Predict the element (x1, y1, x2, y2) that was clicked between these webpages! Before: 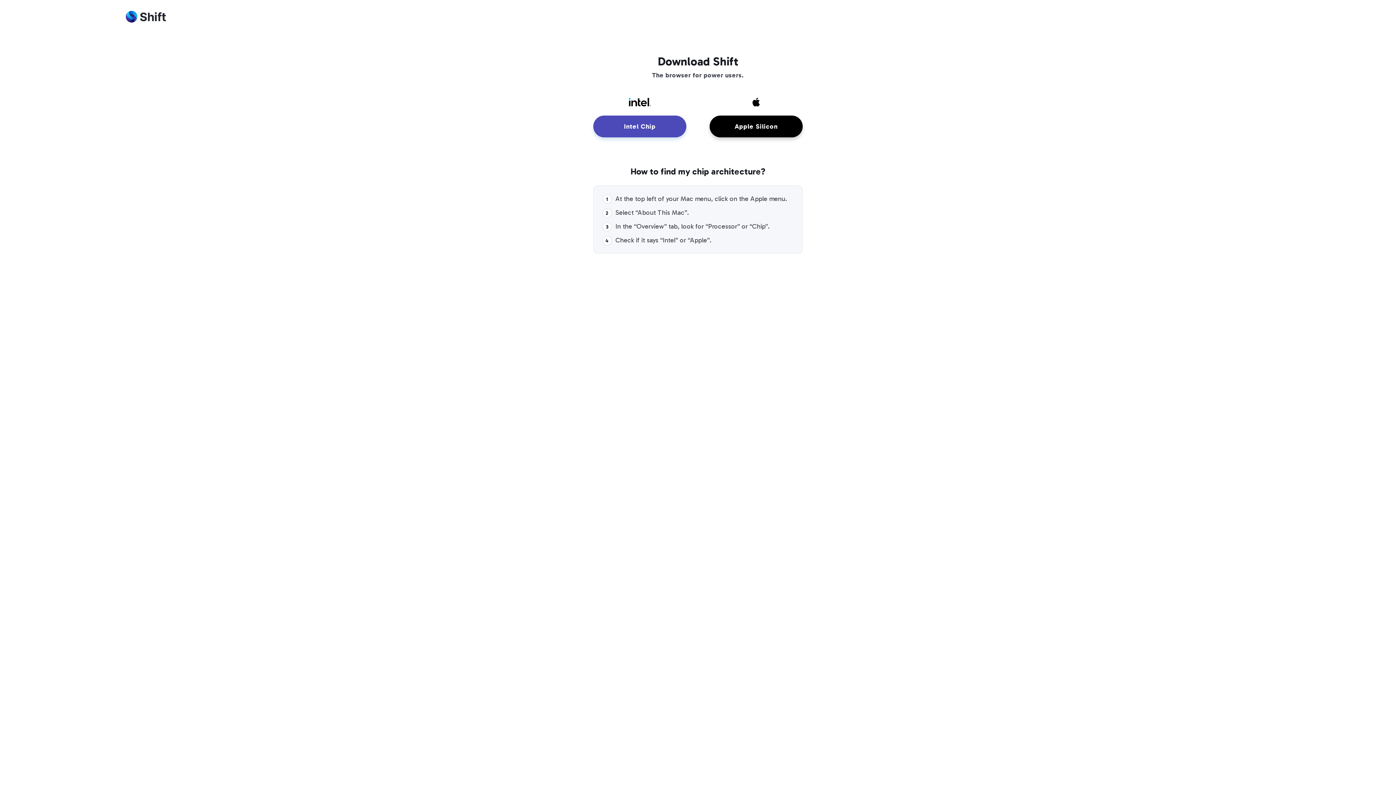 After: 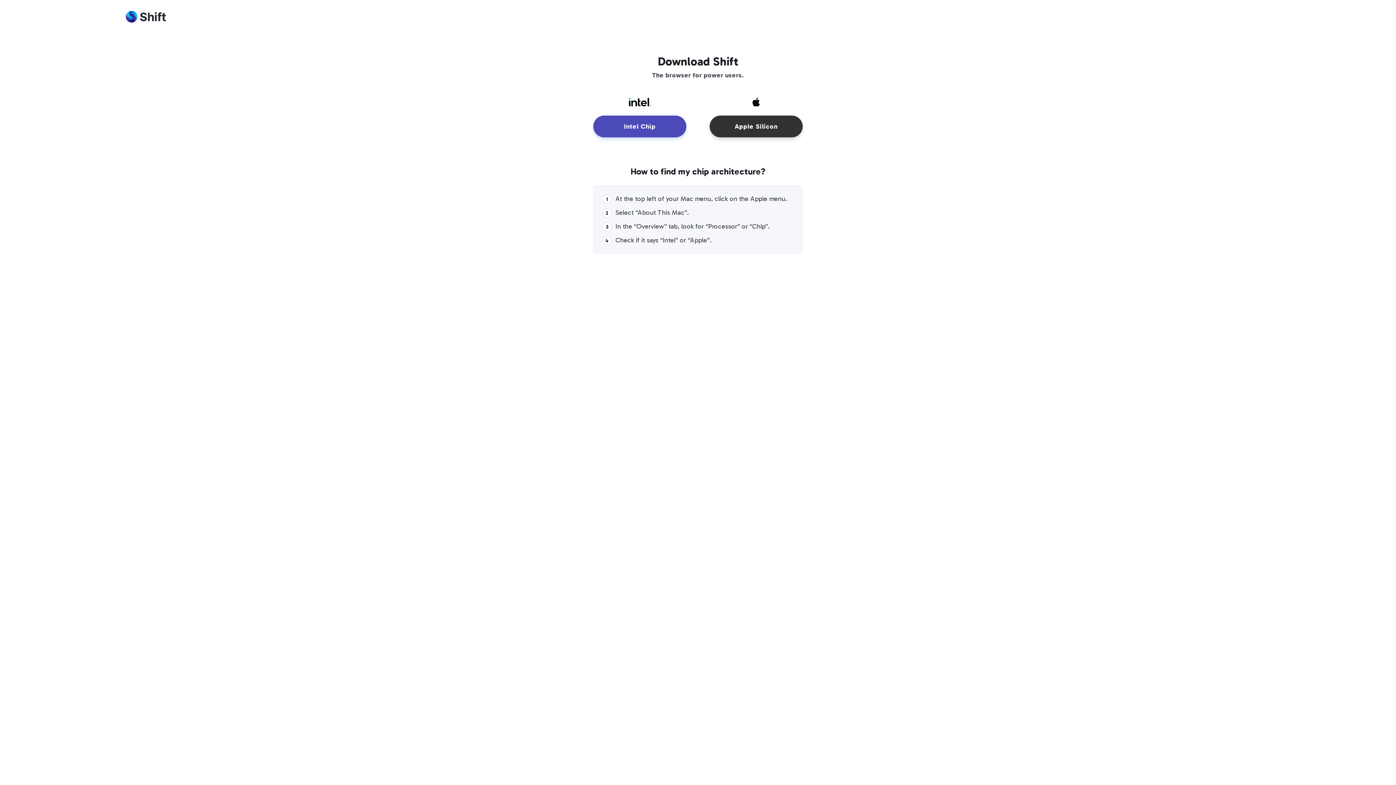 Action: label: Apple Silicon bbox: (709, 115, 802, 137)